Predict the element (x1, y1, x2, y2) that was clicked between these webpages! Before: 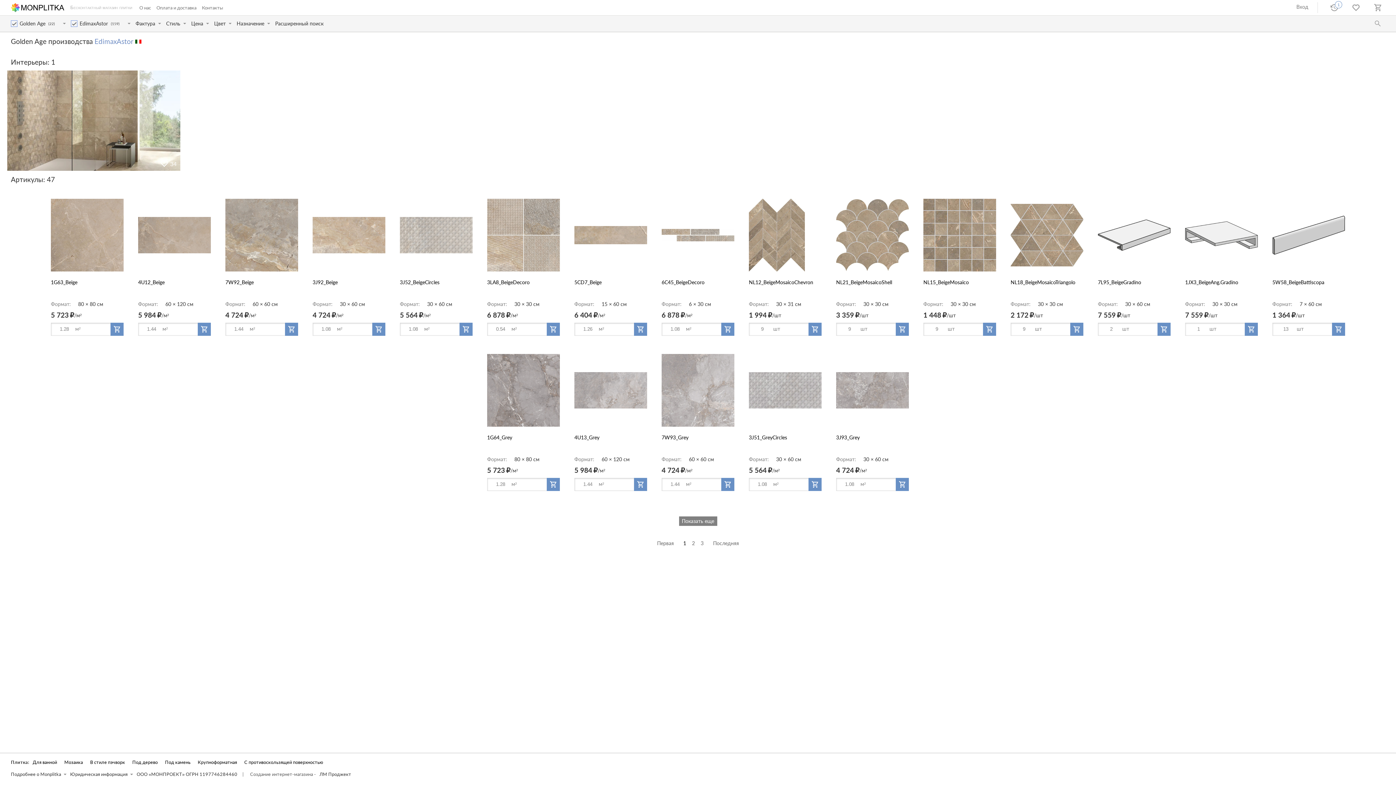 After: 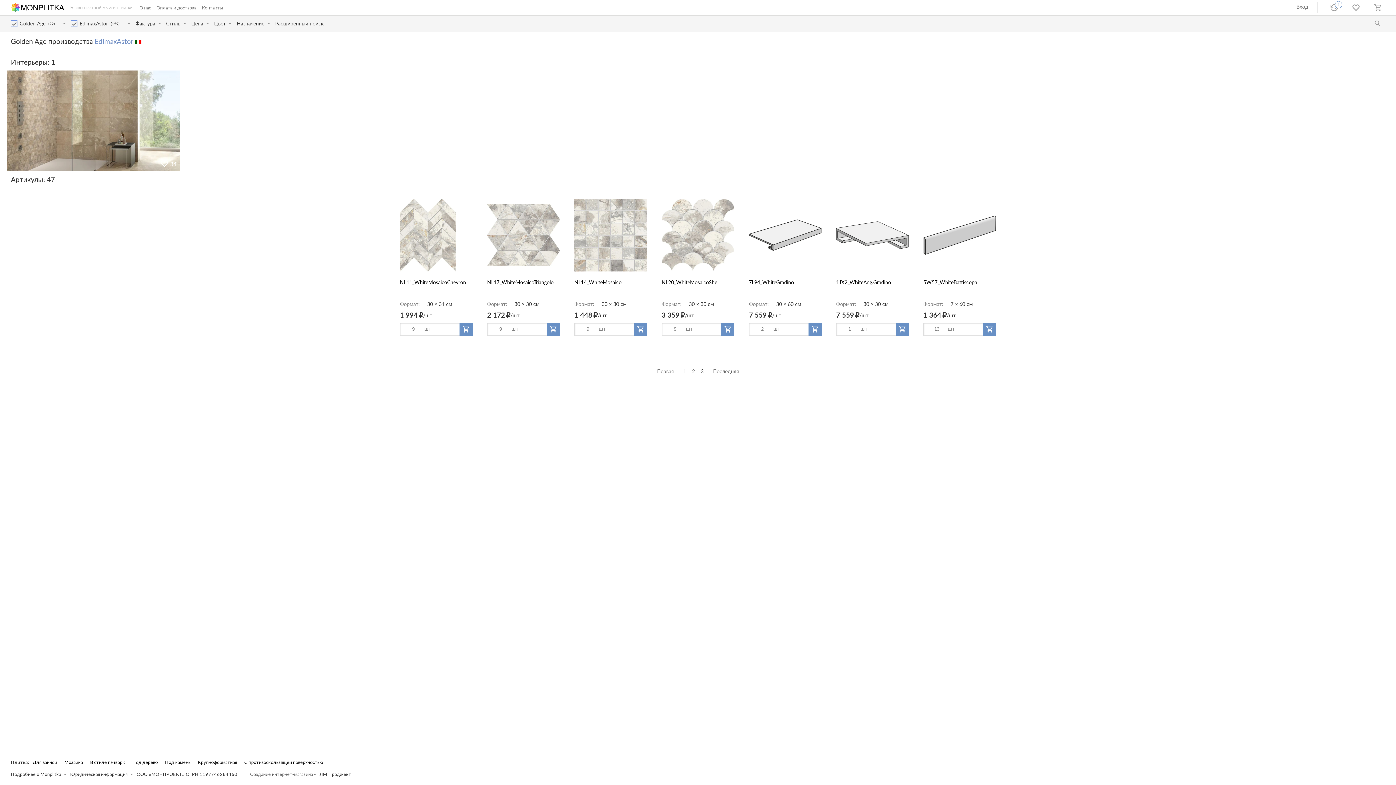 Action: bbox: (710, 537, 742, 550) label: Последняя